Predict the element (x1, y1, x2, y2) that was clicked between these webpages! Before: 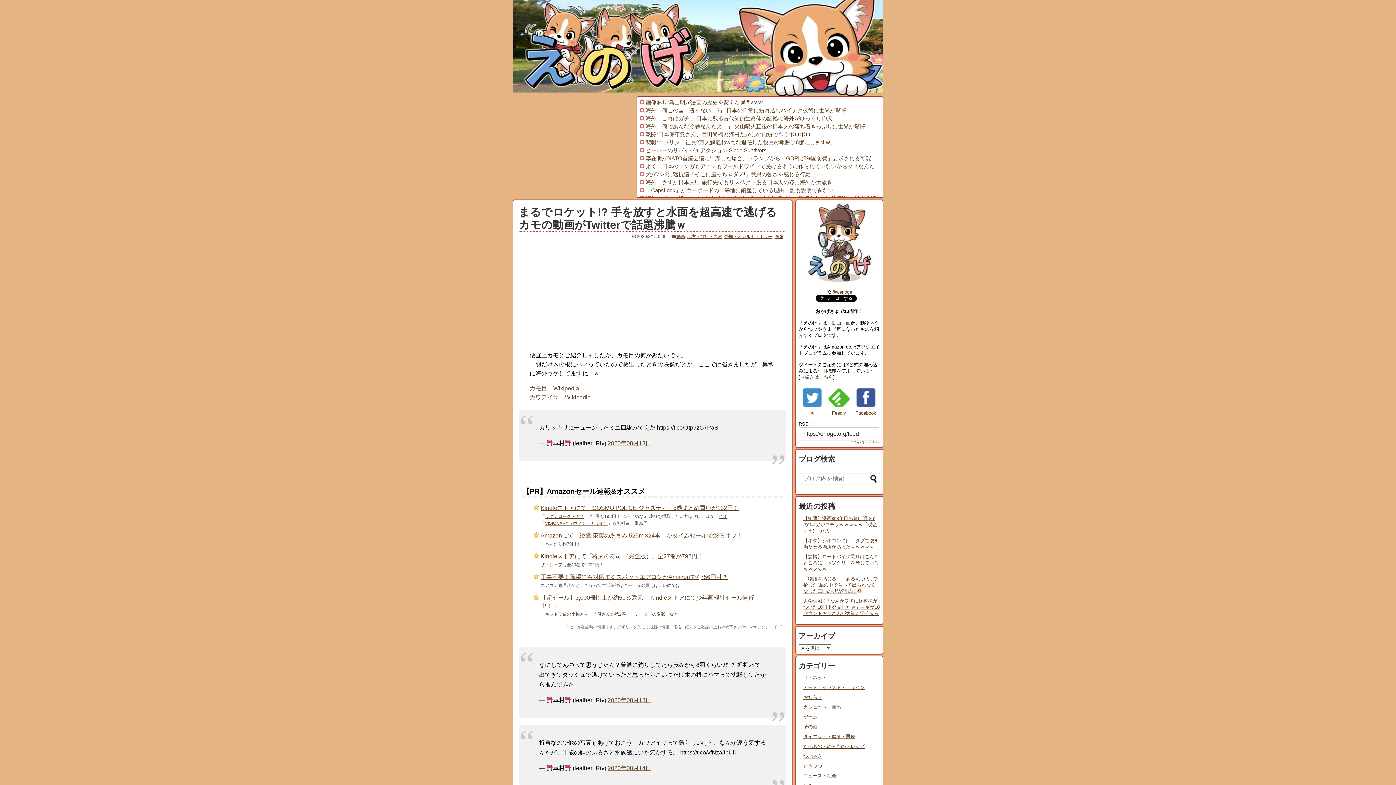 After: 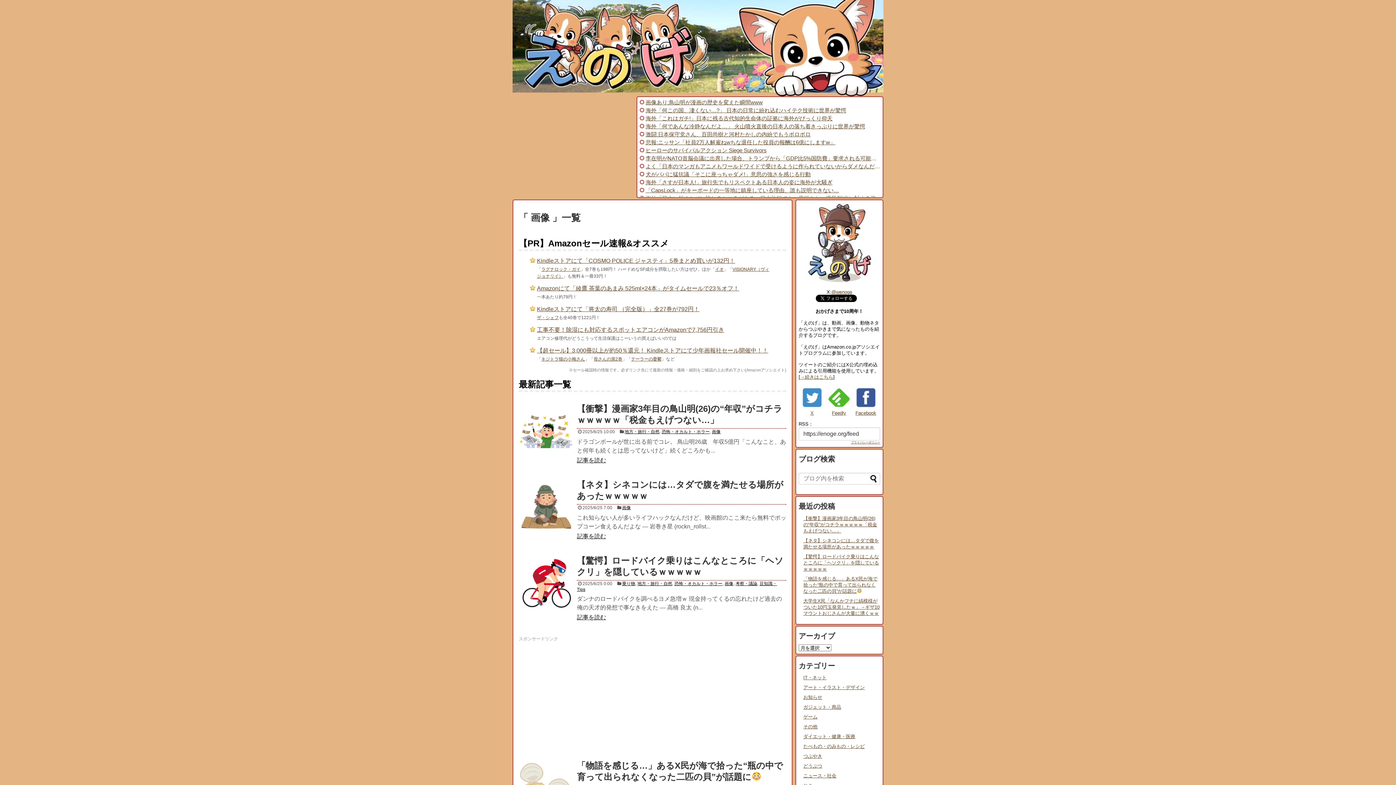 Action: label: 画像 bbox: (774, 234, 783, 239)